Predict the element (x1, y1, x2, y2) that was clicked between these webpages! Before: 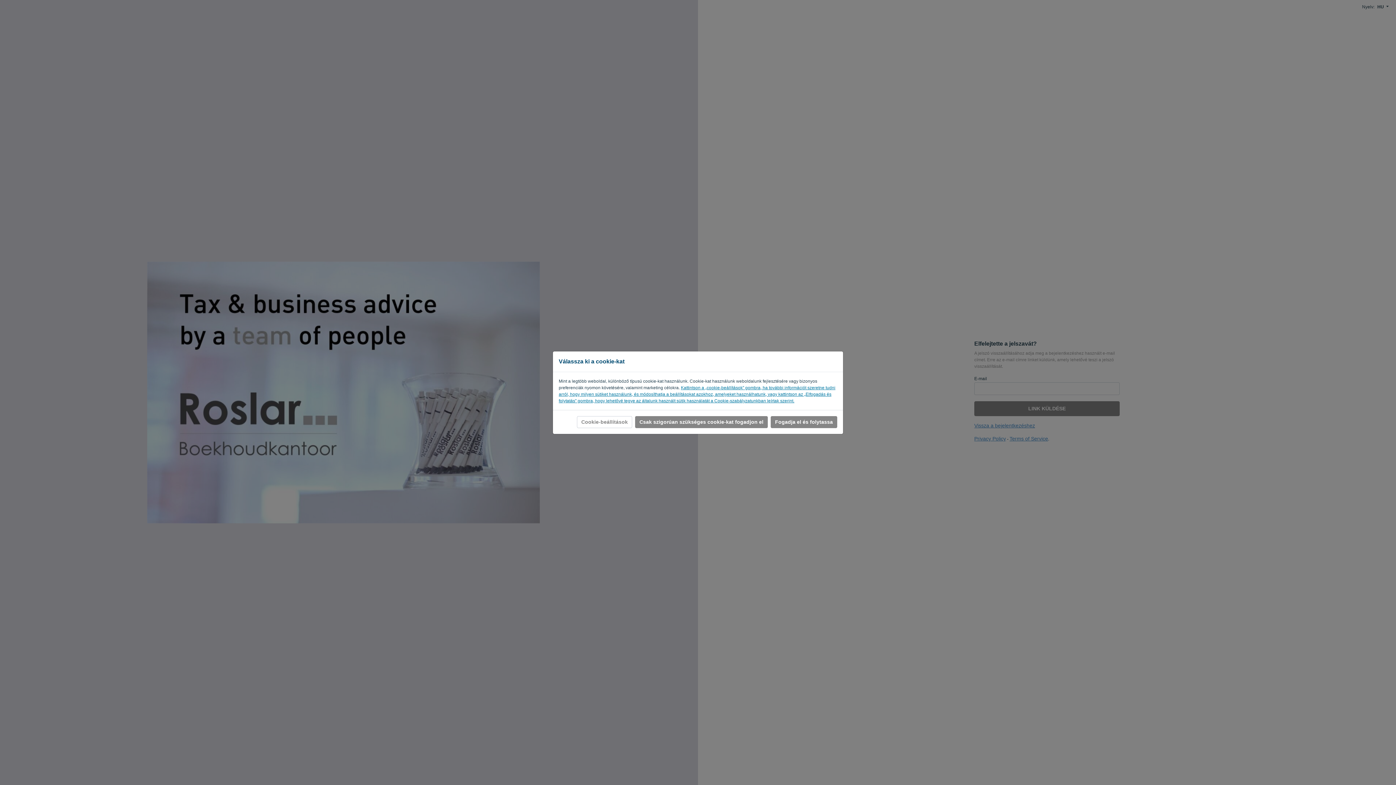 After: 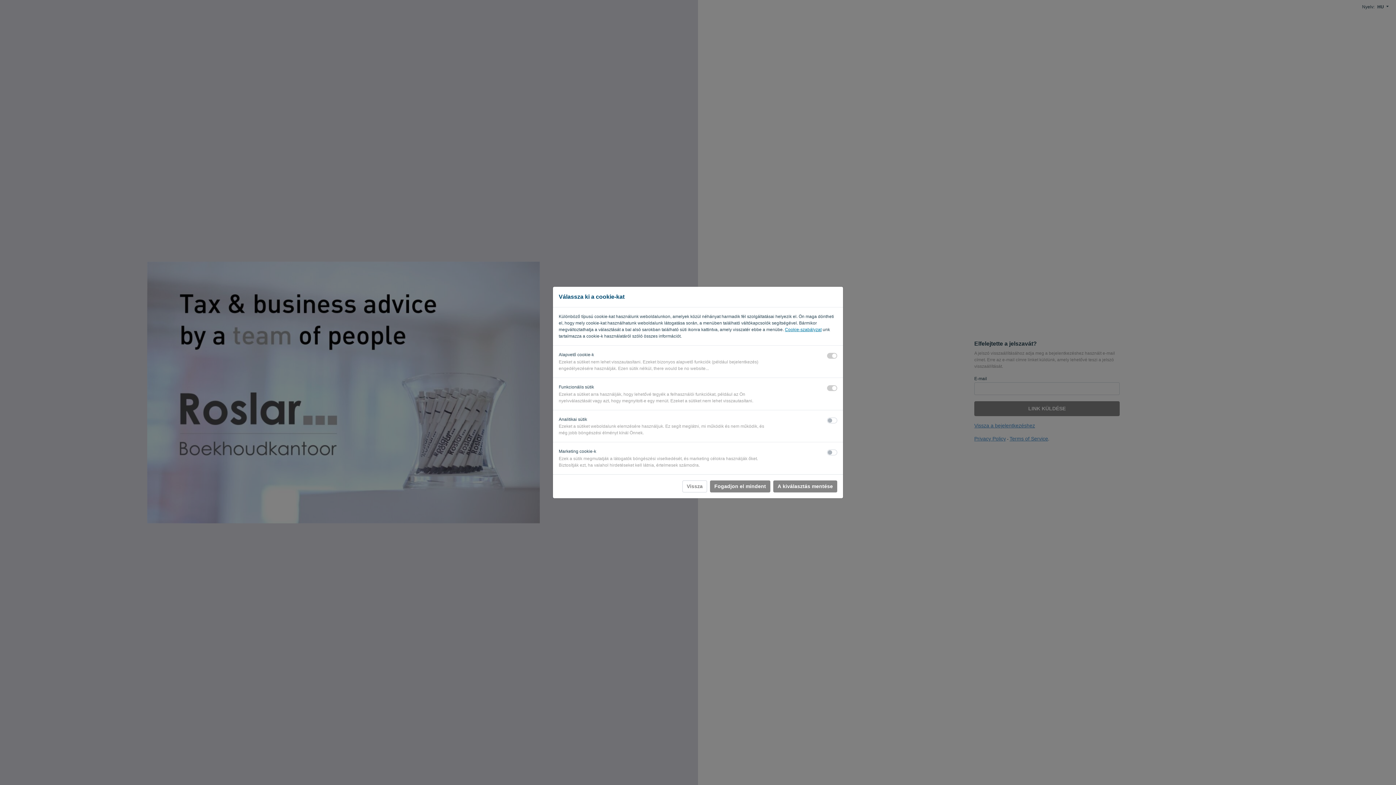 Action: label: Cookie-beállítások bbox: (577, 416, 632, 428)